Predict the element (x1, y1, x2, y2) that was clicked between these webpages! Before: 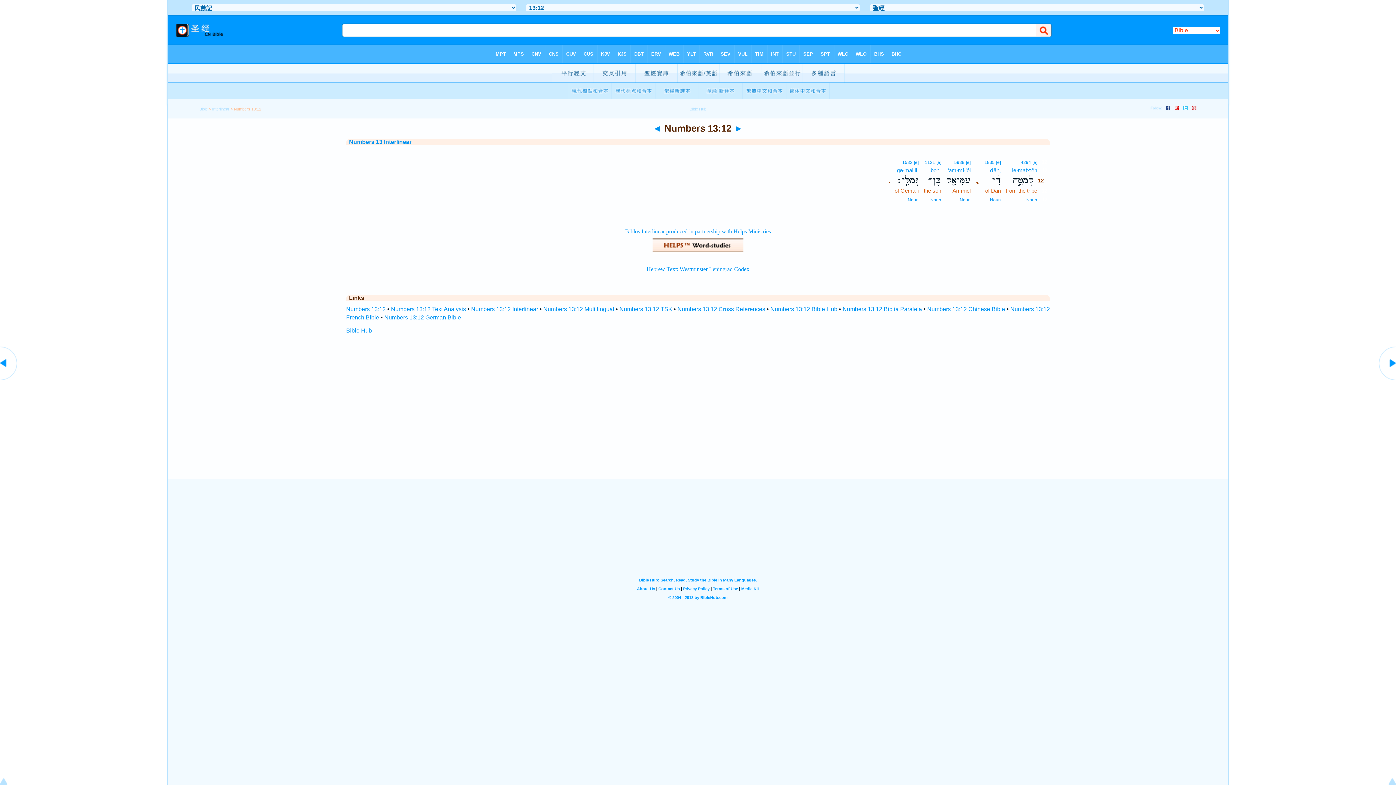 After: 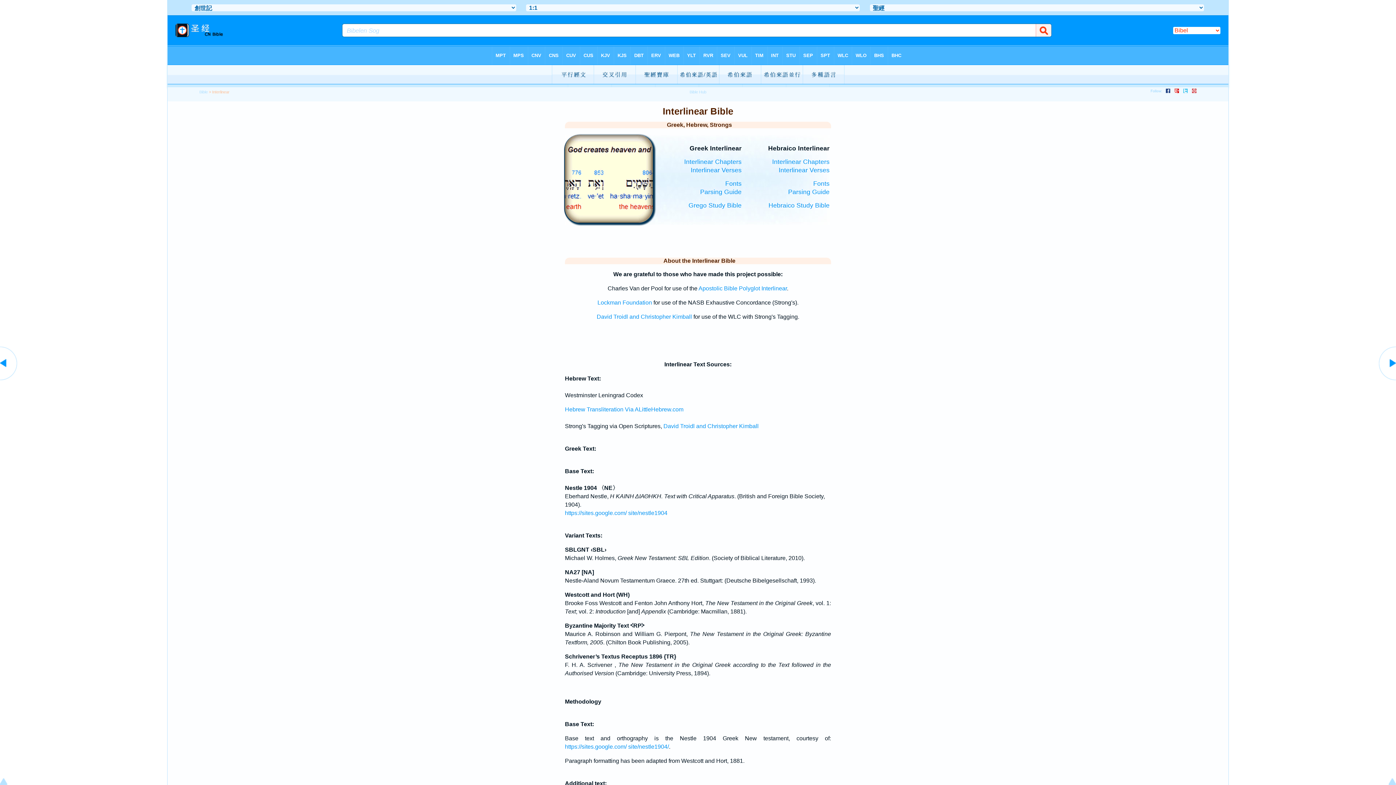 Action: bbox: (212, 106, 229, 111) label: Interlinear